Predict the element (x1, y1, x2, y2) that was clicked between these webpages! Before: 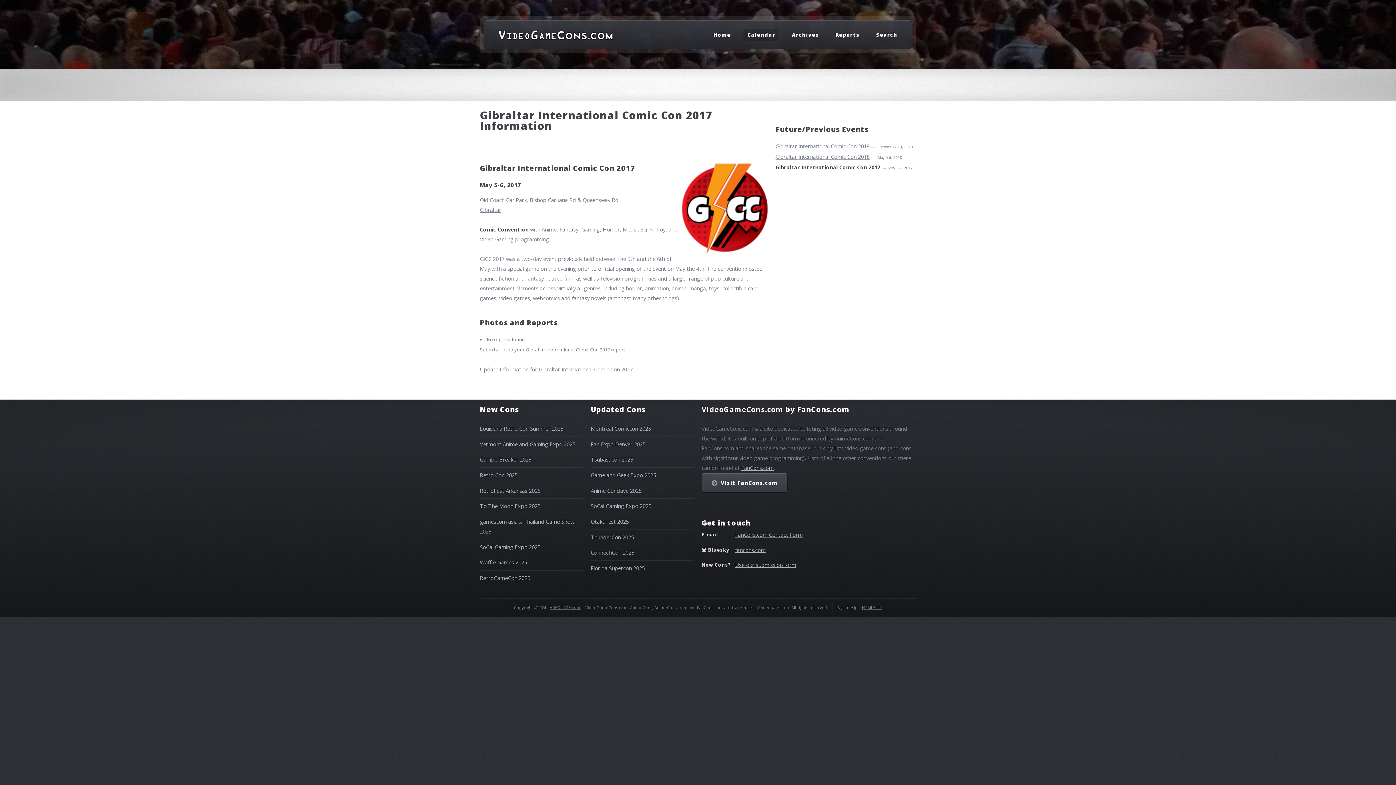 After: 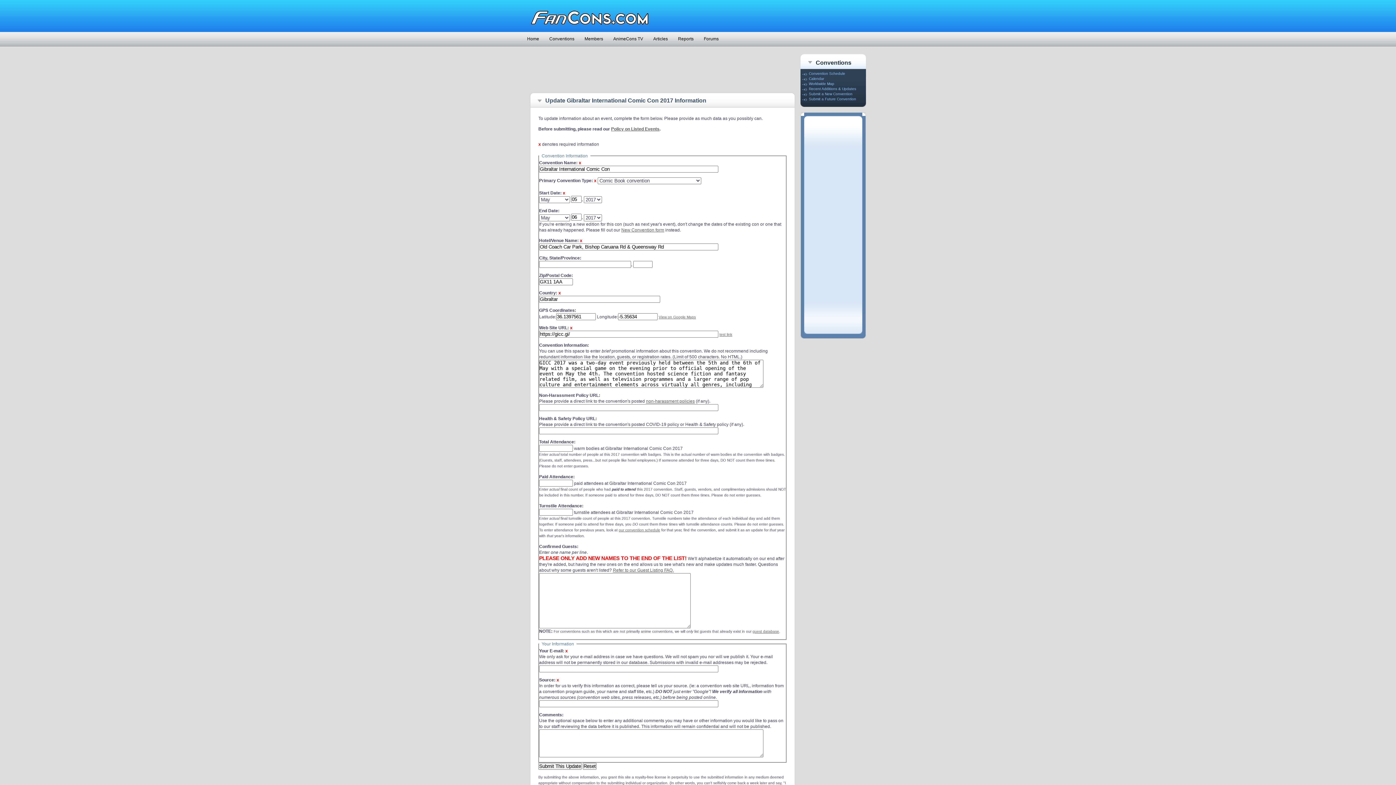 Action: bbox: (480, 365, 633, 372) label: Update Information for Gibraltar International Comic Con 2017